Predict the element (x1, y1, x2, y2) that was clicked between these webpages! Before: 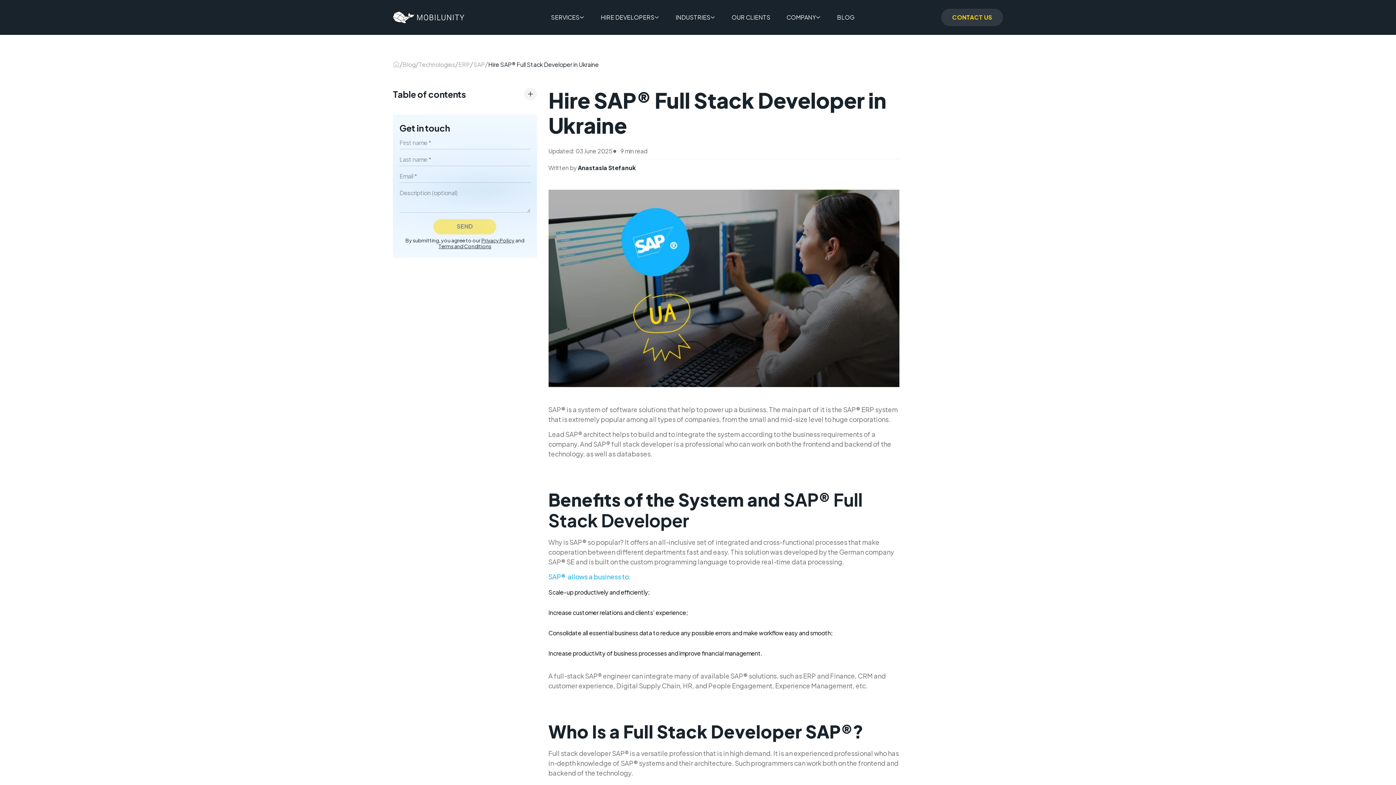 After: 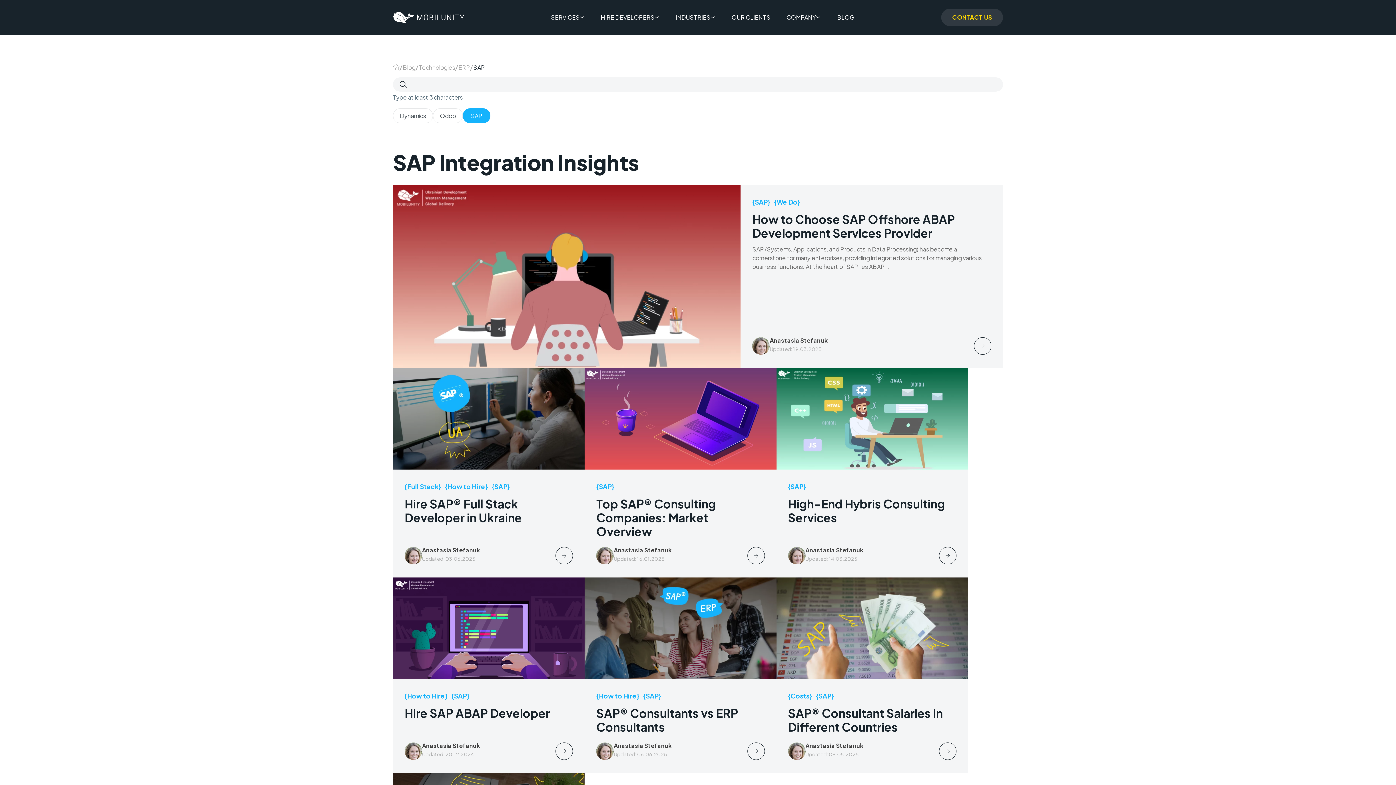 Action: bbox: (473, 60, 485, 68) label: SAP